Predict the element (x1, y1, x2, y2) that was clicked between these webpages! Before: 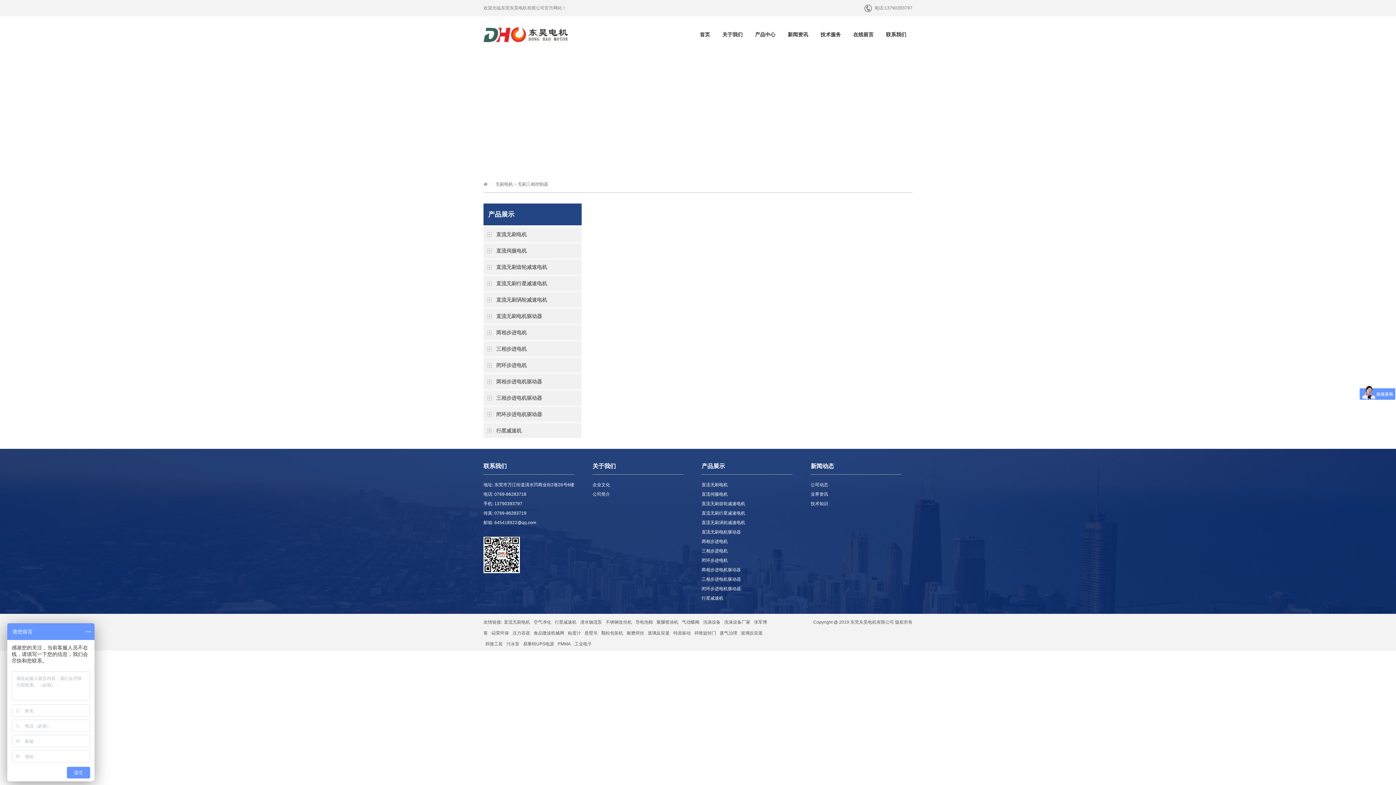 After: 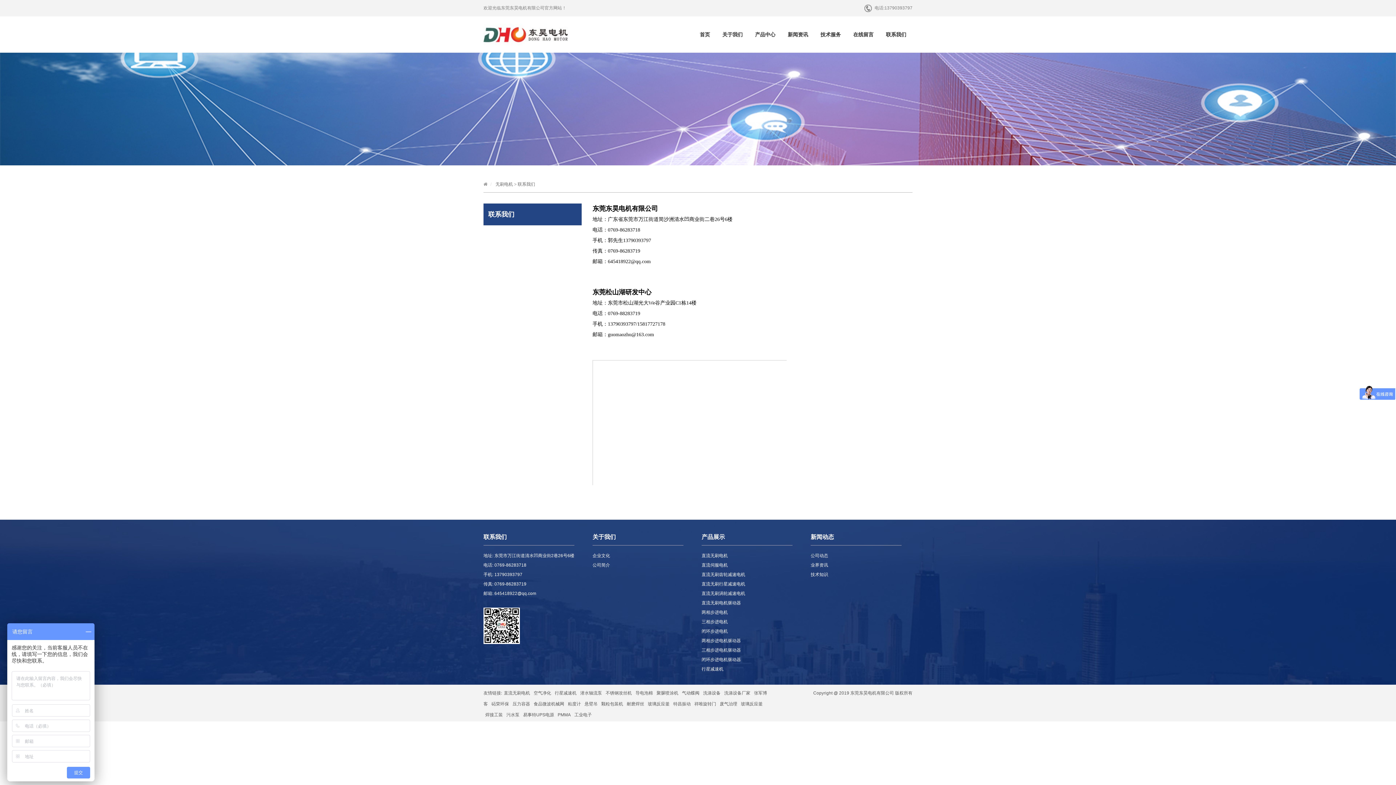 Action: label: 联系我们 bbox: (880, 16, 912, 52)